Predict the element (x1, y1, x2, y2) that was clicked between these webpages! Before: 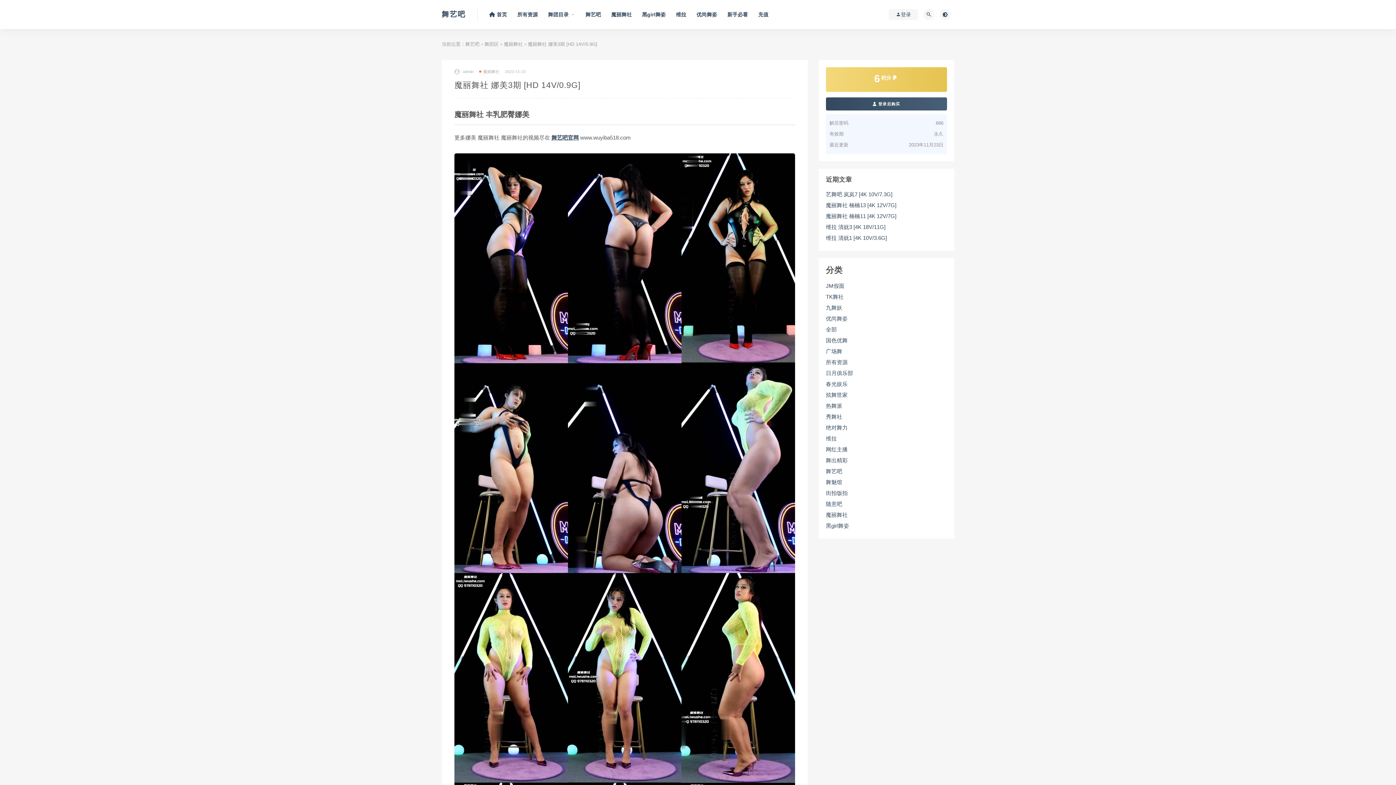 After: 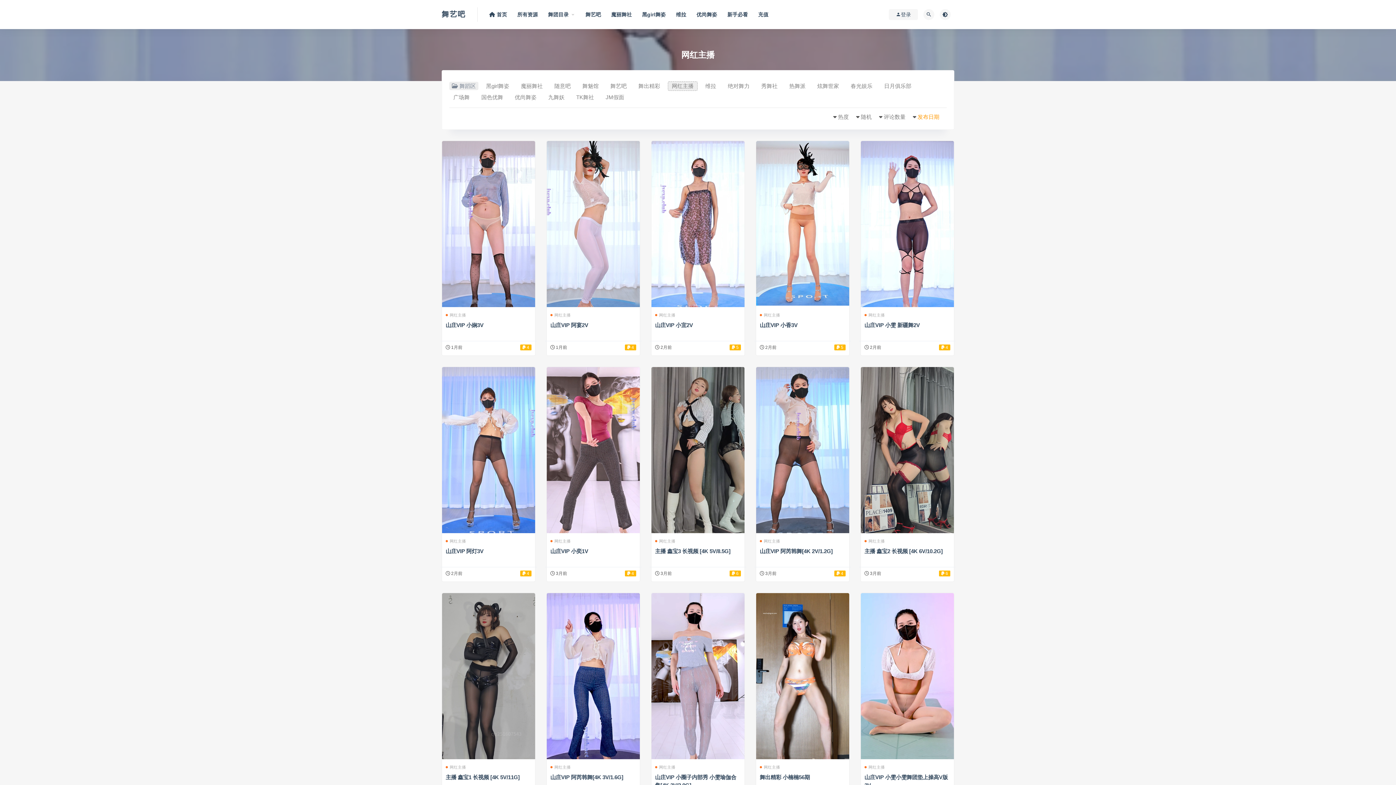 Action: label: 网红主播 bbox: (826, 446, 847, 453)